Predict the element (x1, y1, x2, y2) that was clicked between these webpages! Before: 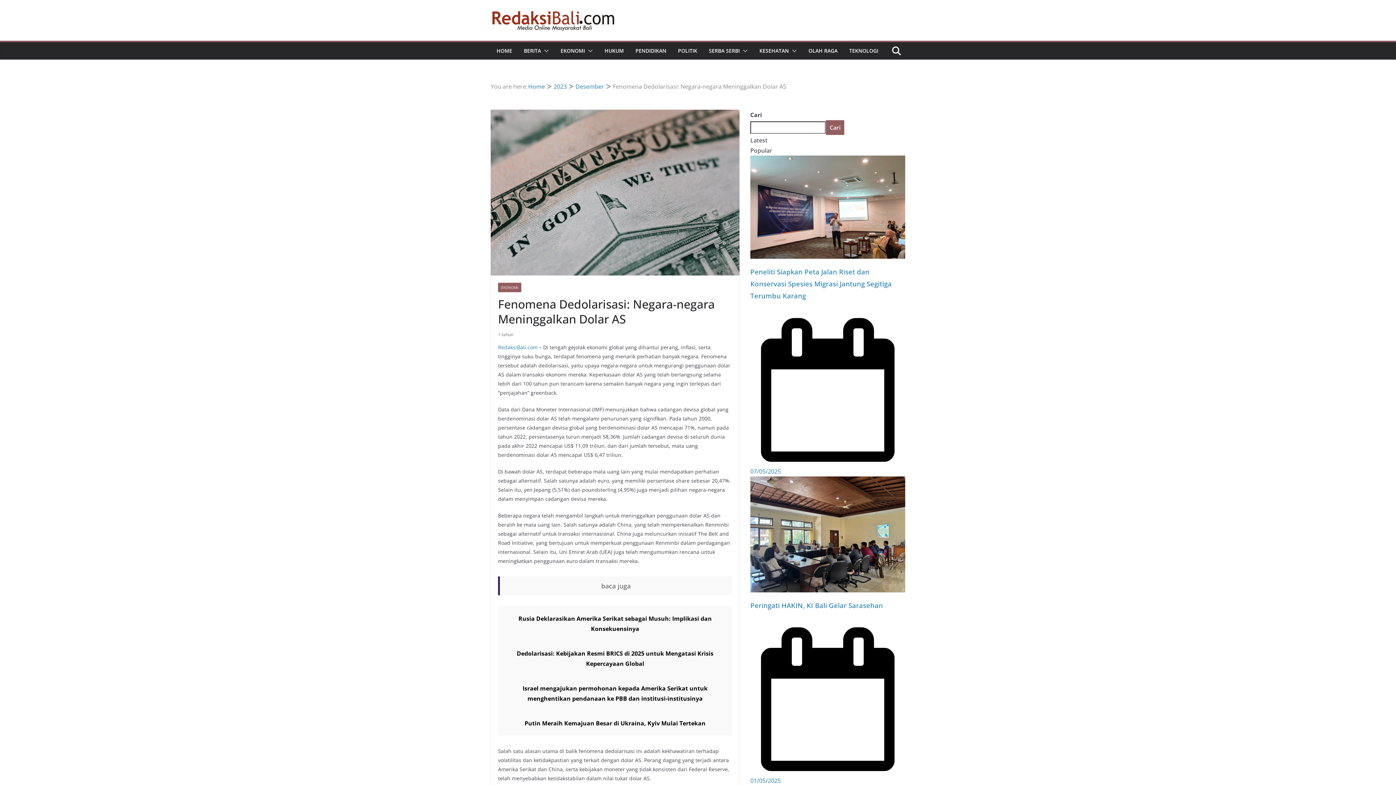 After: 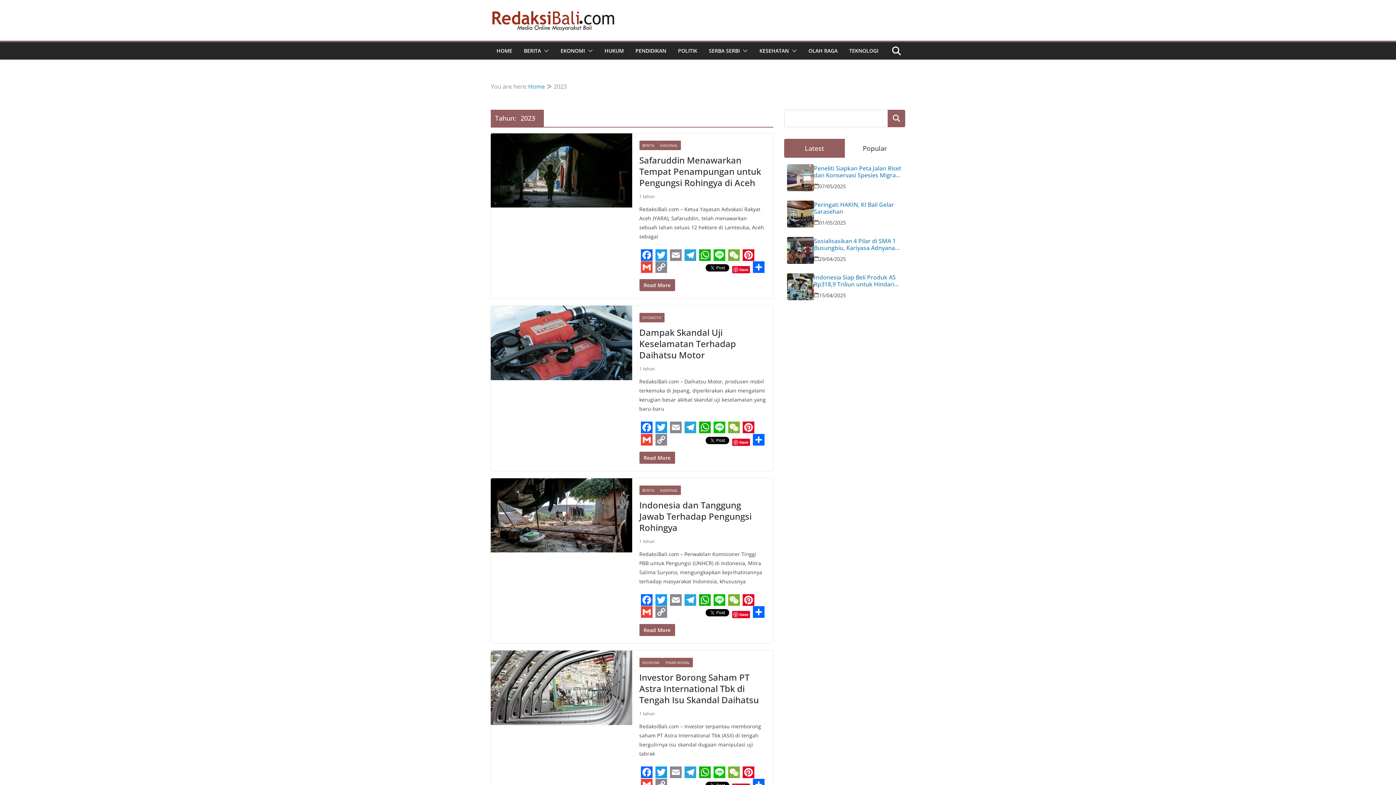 Action: bbox: (553, 82, 566, 90) label: 2023